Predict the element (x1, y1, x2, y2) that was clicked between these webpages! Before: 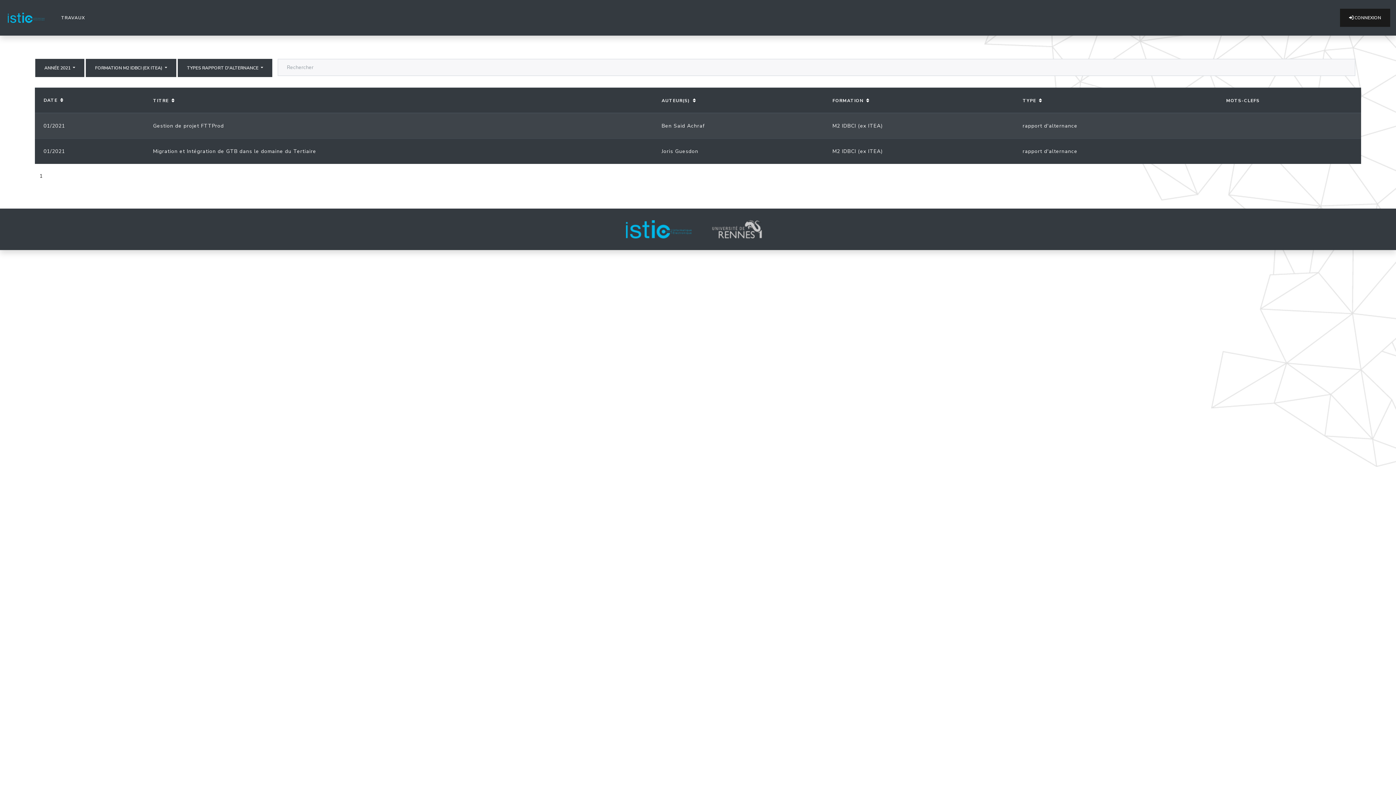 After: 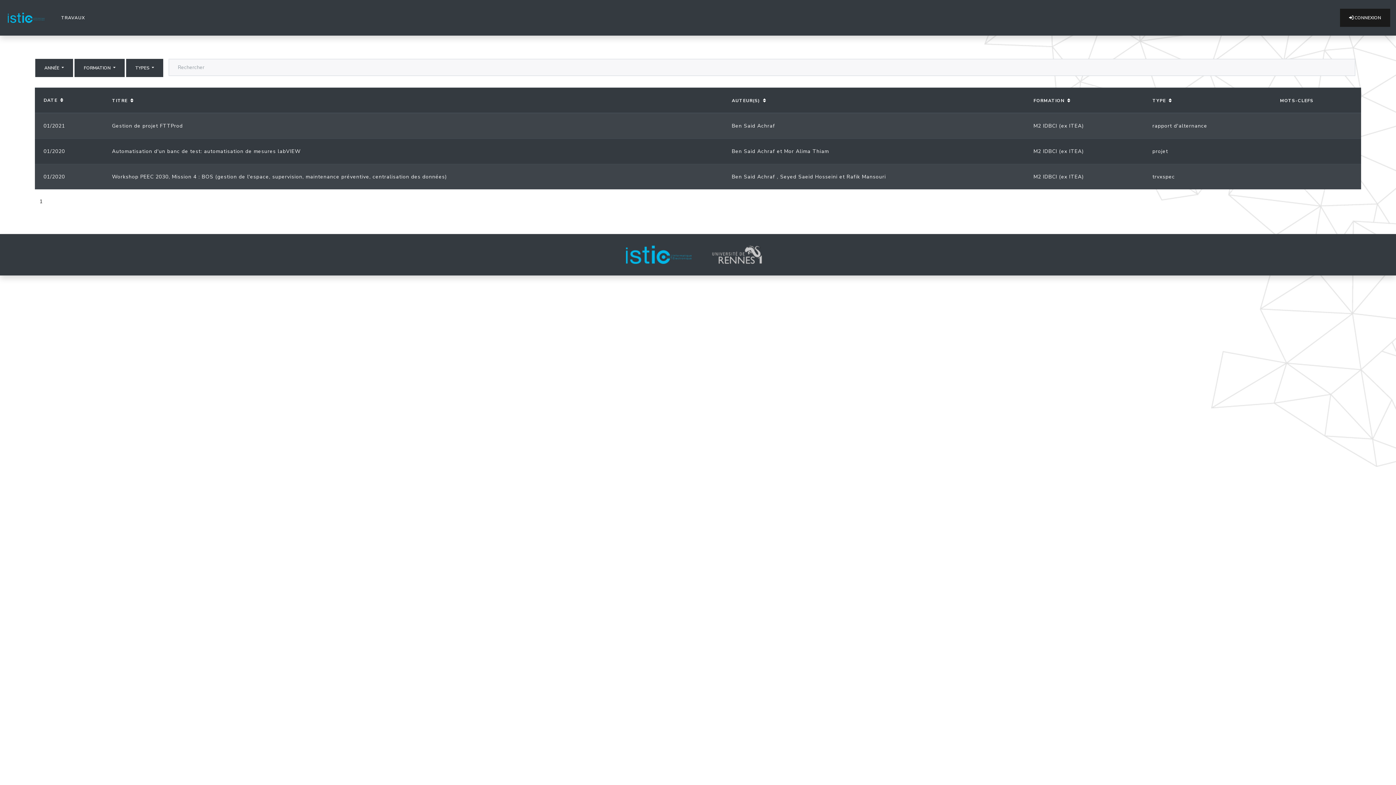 Action: label: Ben Said Achraf bbox: (661, 122, 705, 129)